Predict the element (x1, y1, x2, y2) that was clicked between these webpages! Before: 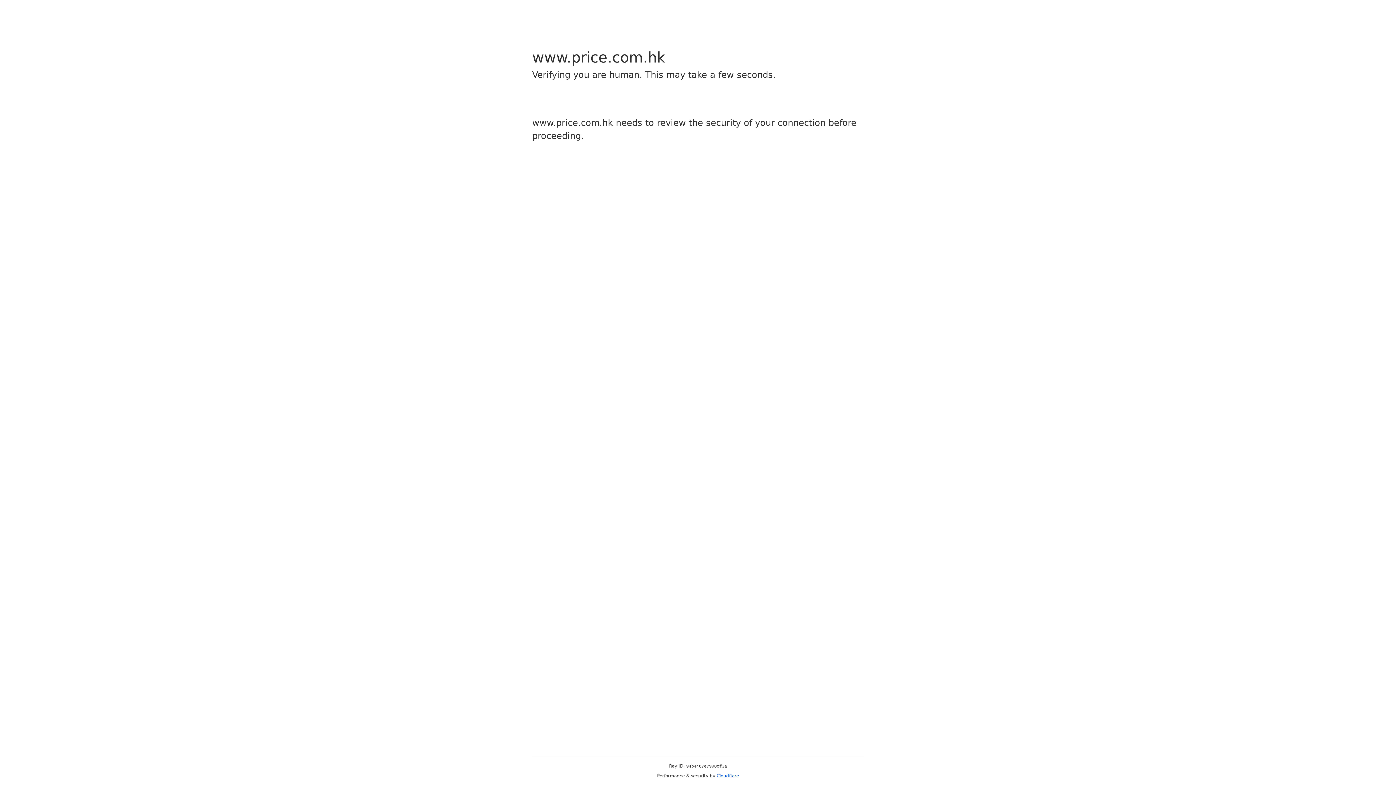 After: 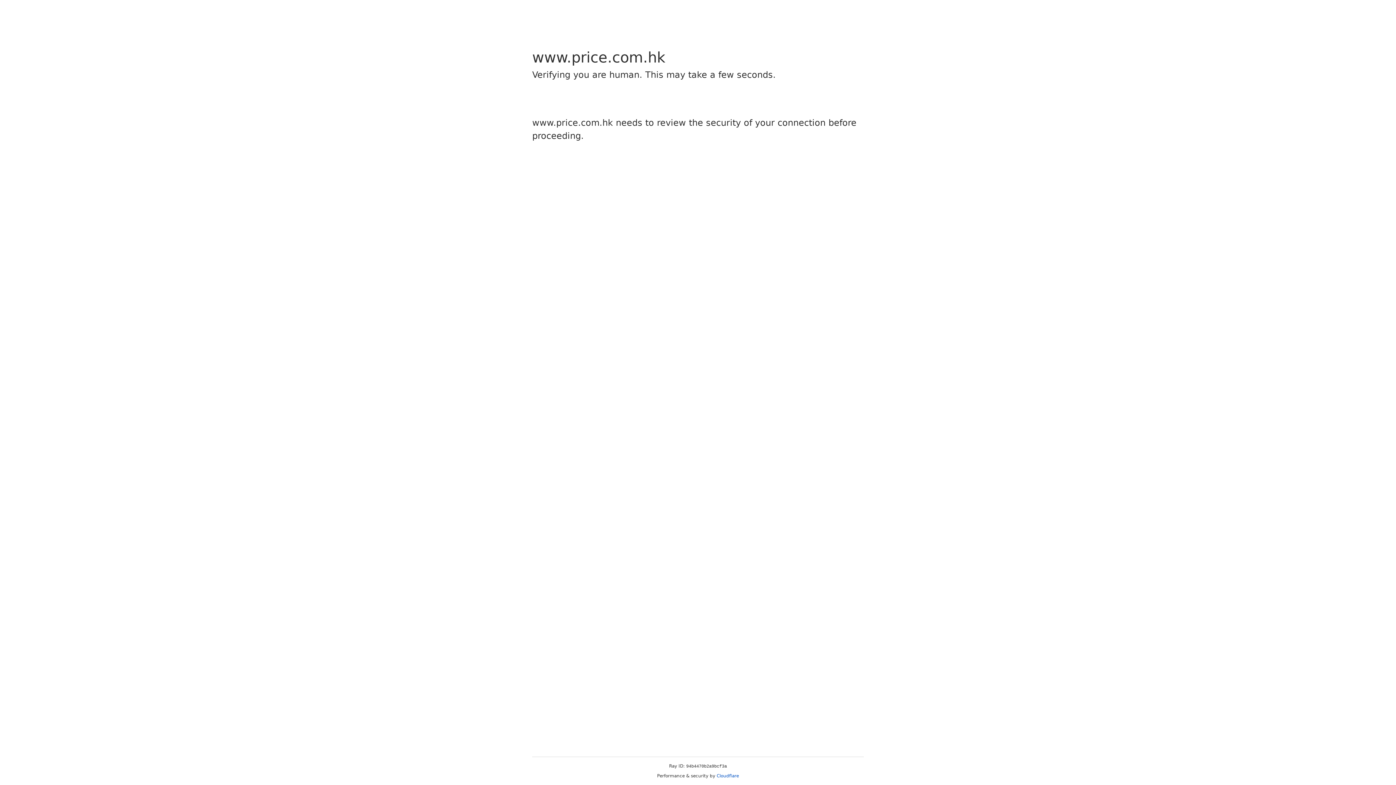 Action: label: Cloudflare bbox: (716, 773, 739, 778)